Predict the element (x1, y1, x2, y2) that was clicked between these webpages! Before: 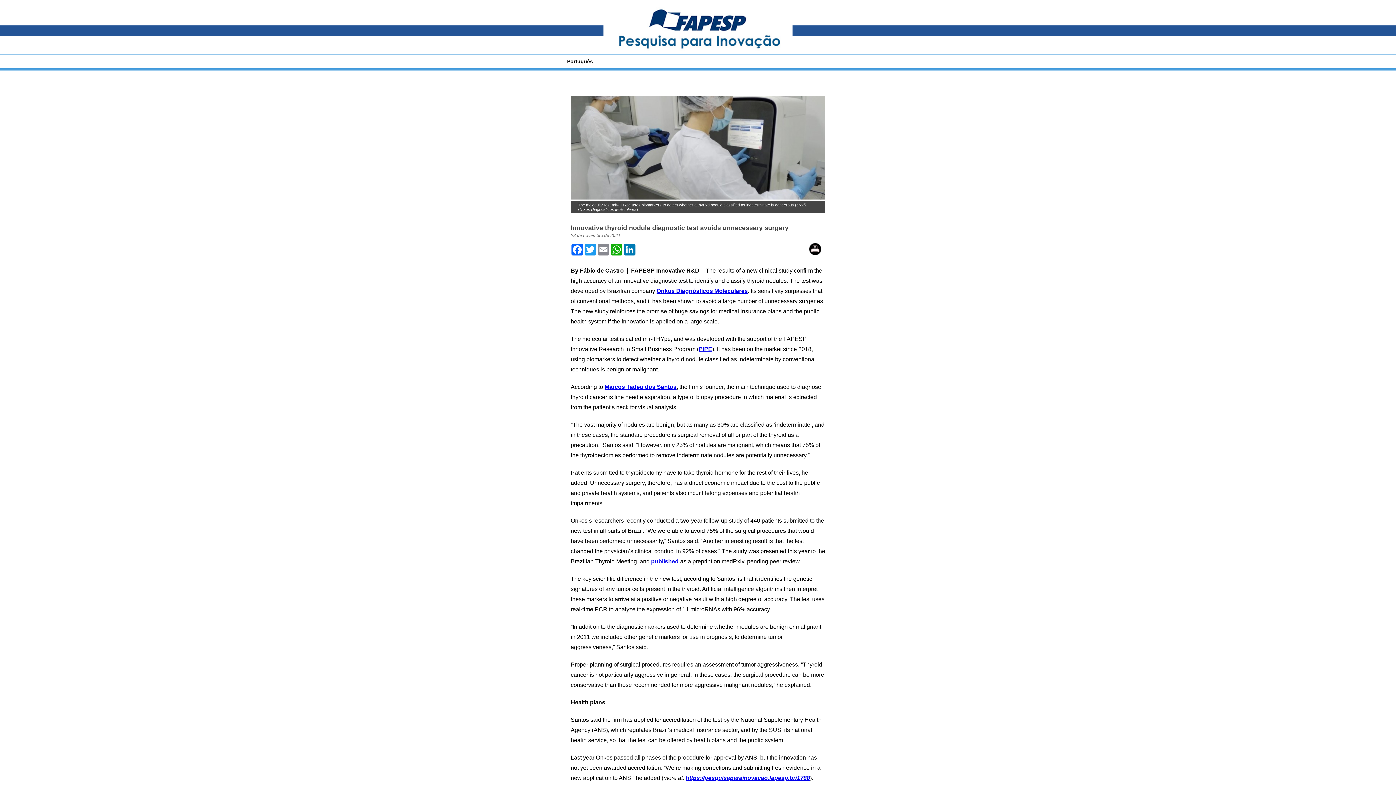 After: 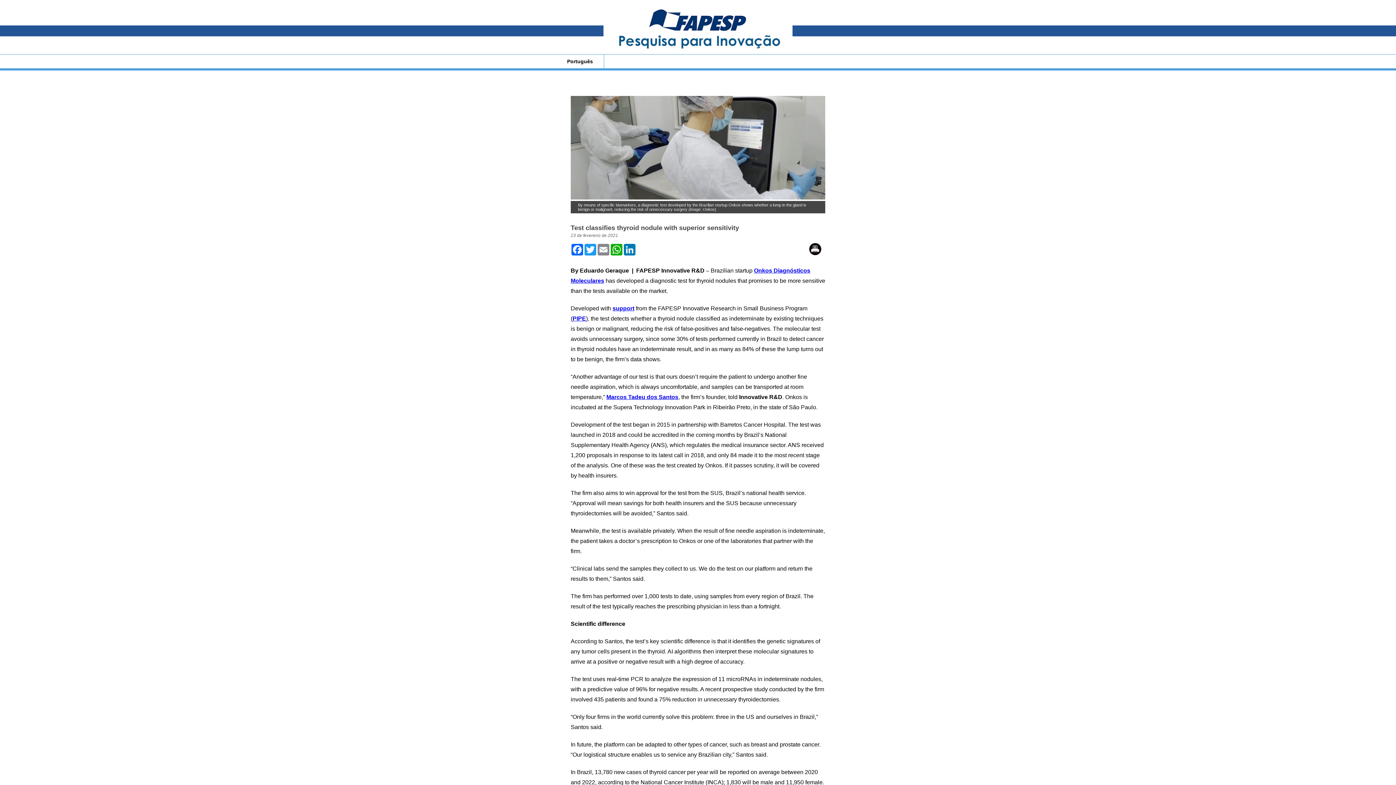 Action: bbox: (685, 775, 810, 781) label: https://pesquisaparainovacao.fapesp.br/1788